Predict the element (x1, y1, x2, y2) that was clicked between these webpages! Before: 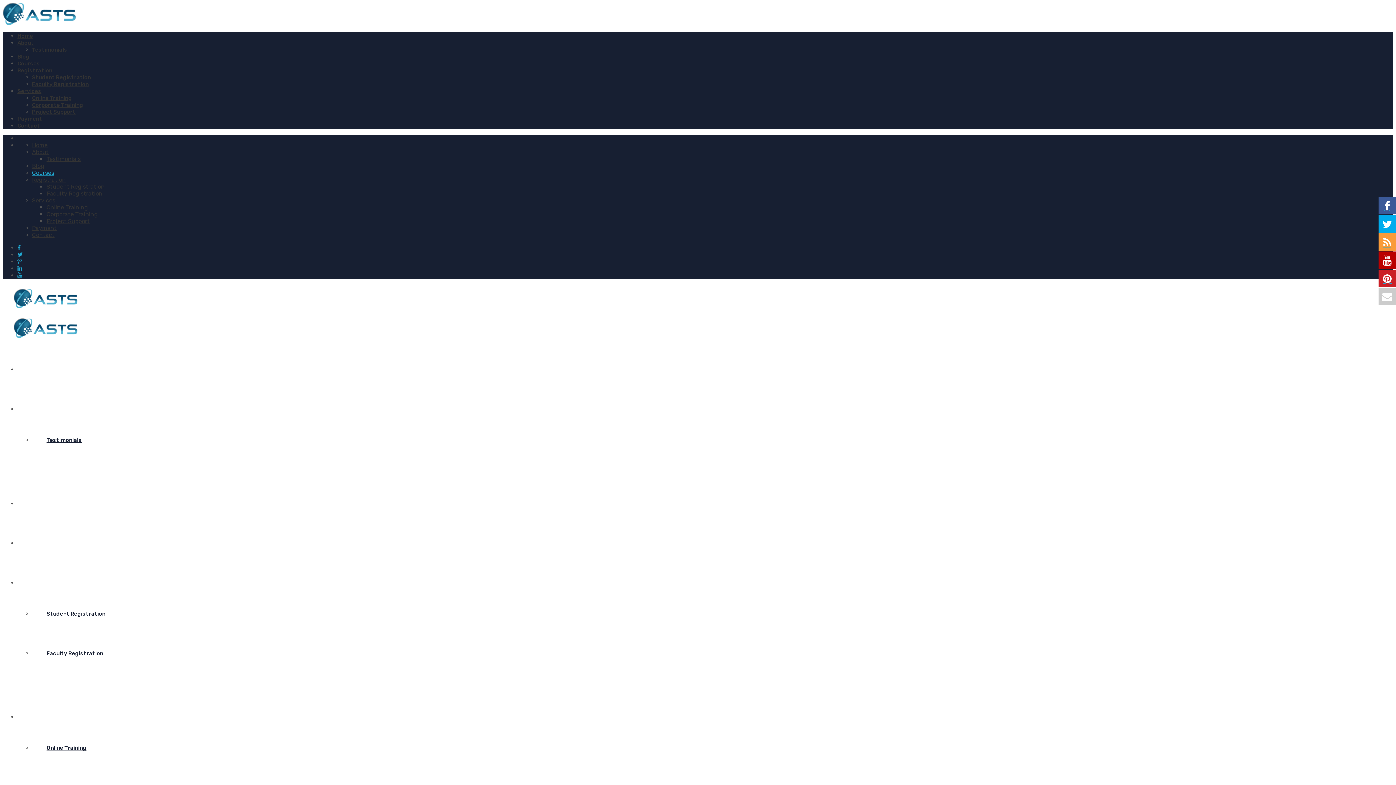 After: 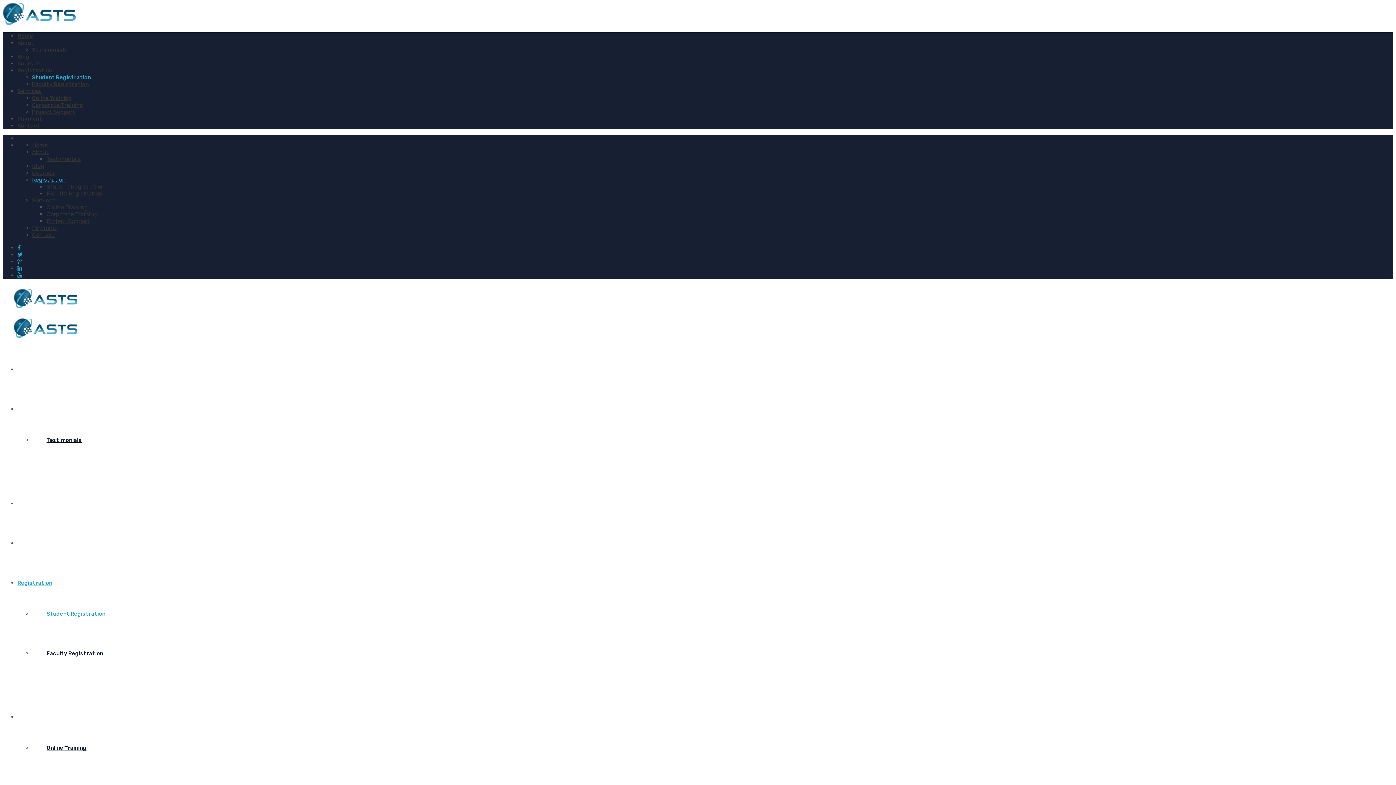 Action: bbox: (32, 607, 120, 621) label: Student Registration